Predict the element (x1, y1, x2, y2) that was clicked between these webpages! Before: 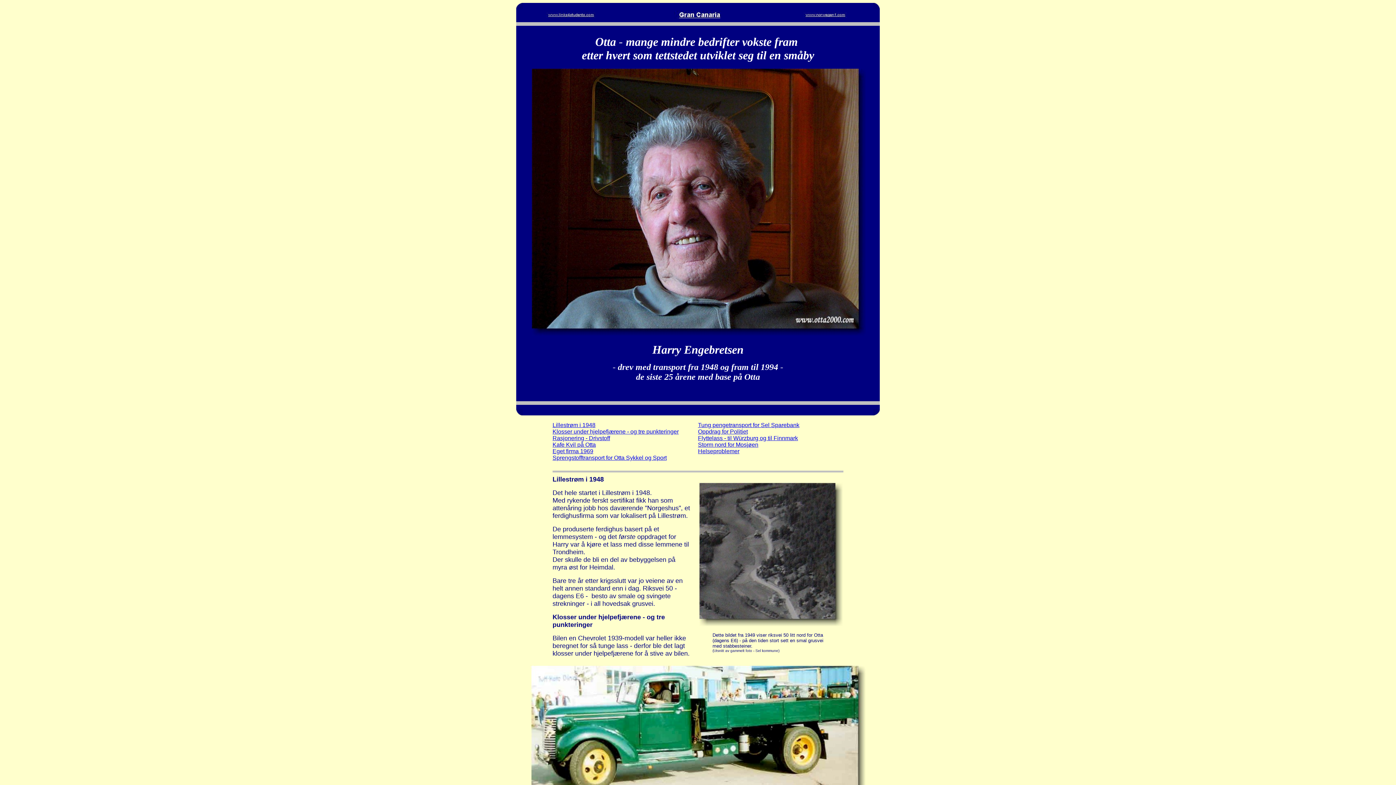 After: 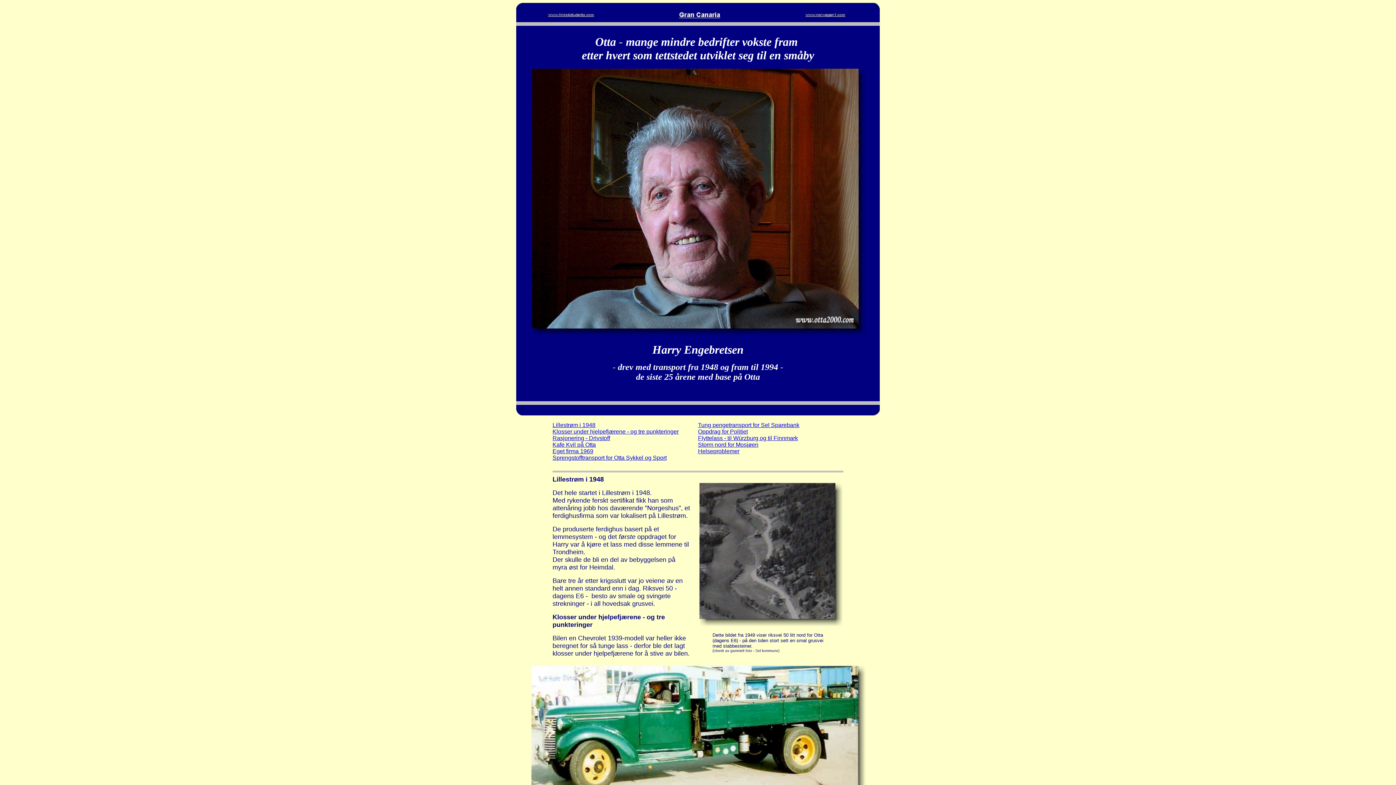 Action: label: Klosser under hjelpefjærene  bbox: (552, 613, 642, 621)